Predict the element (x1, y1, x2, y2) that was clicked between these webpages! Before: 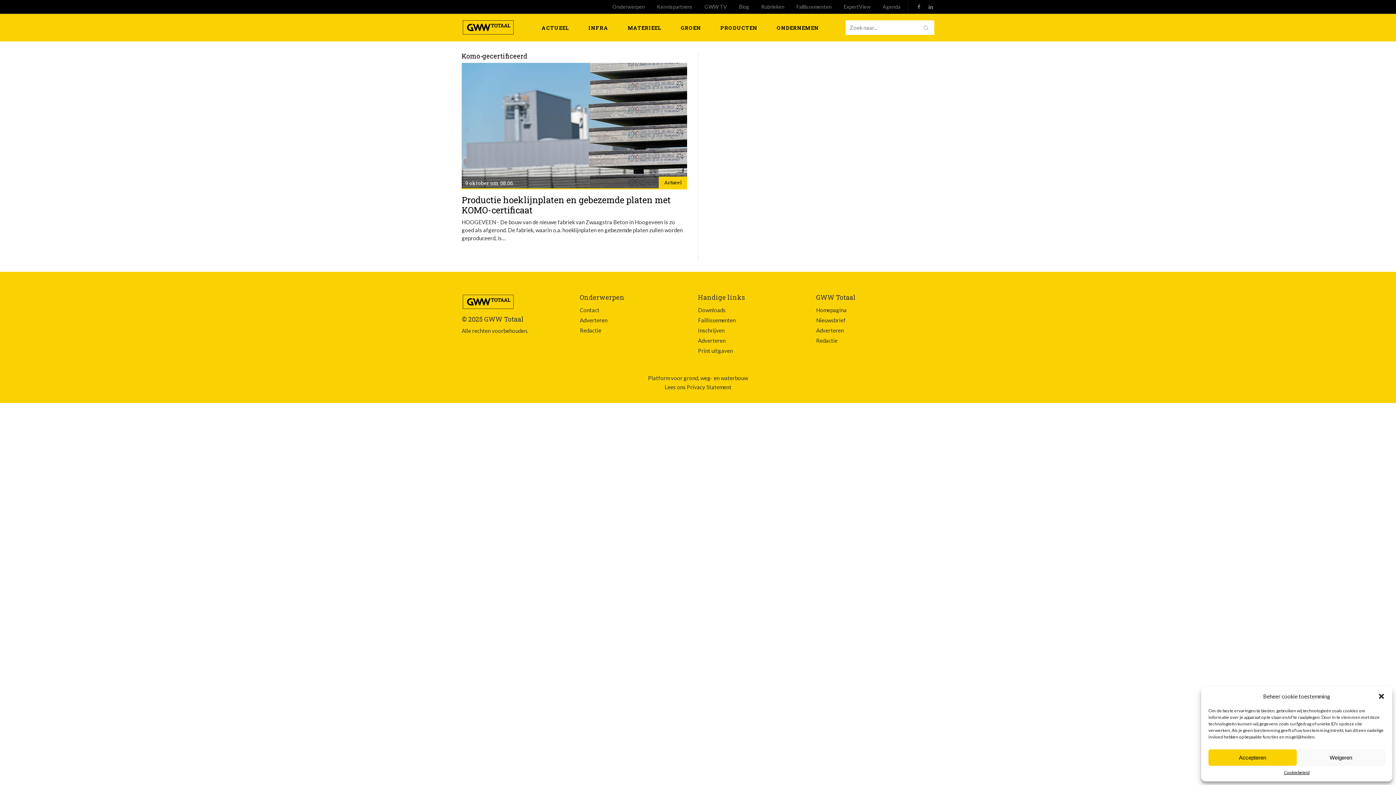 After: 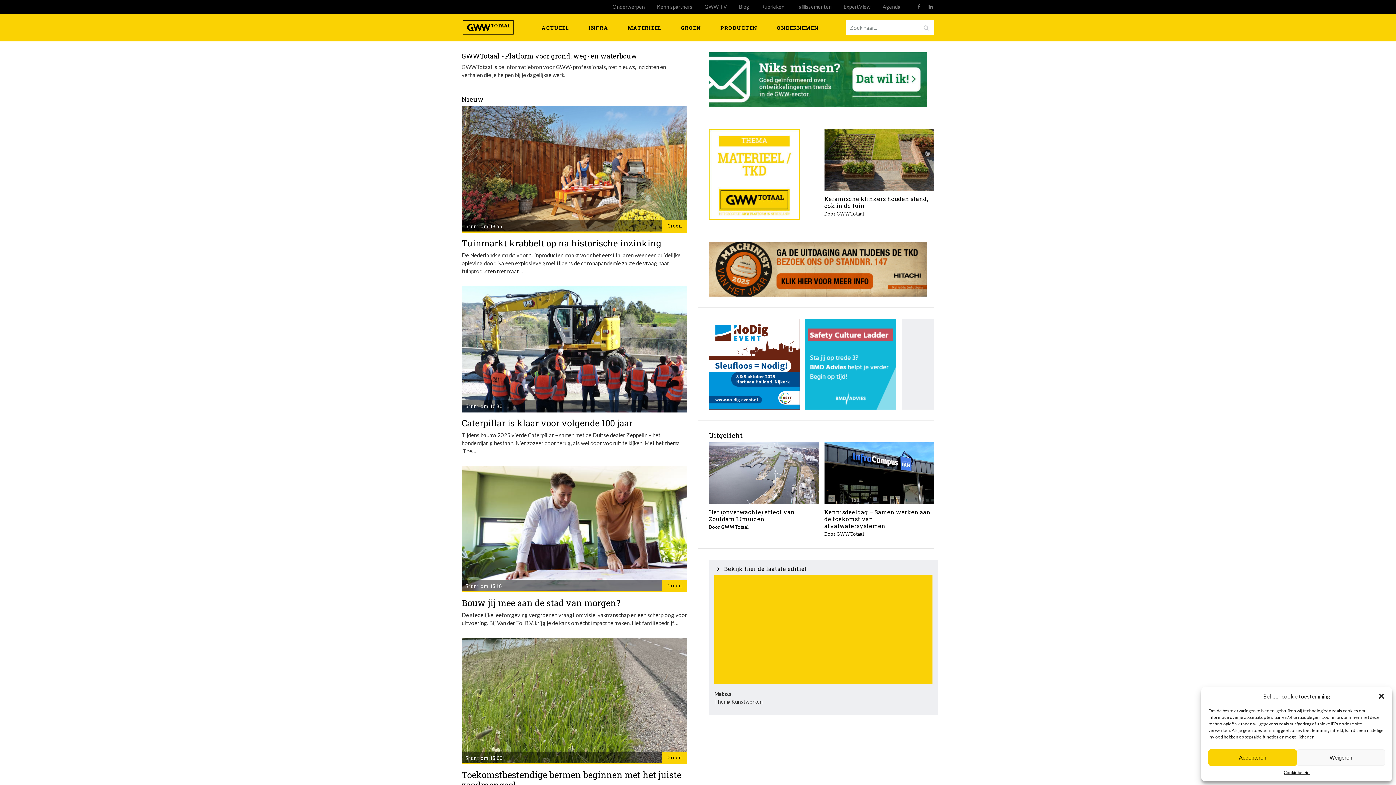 Action: bbox: (816, 305, 934, 315) label: Homepagina